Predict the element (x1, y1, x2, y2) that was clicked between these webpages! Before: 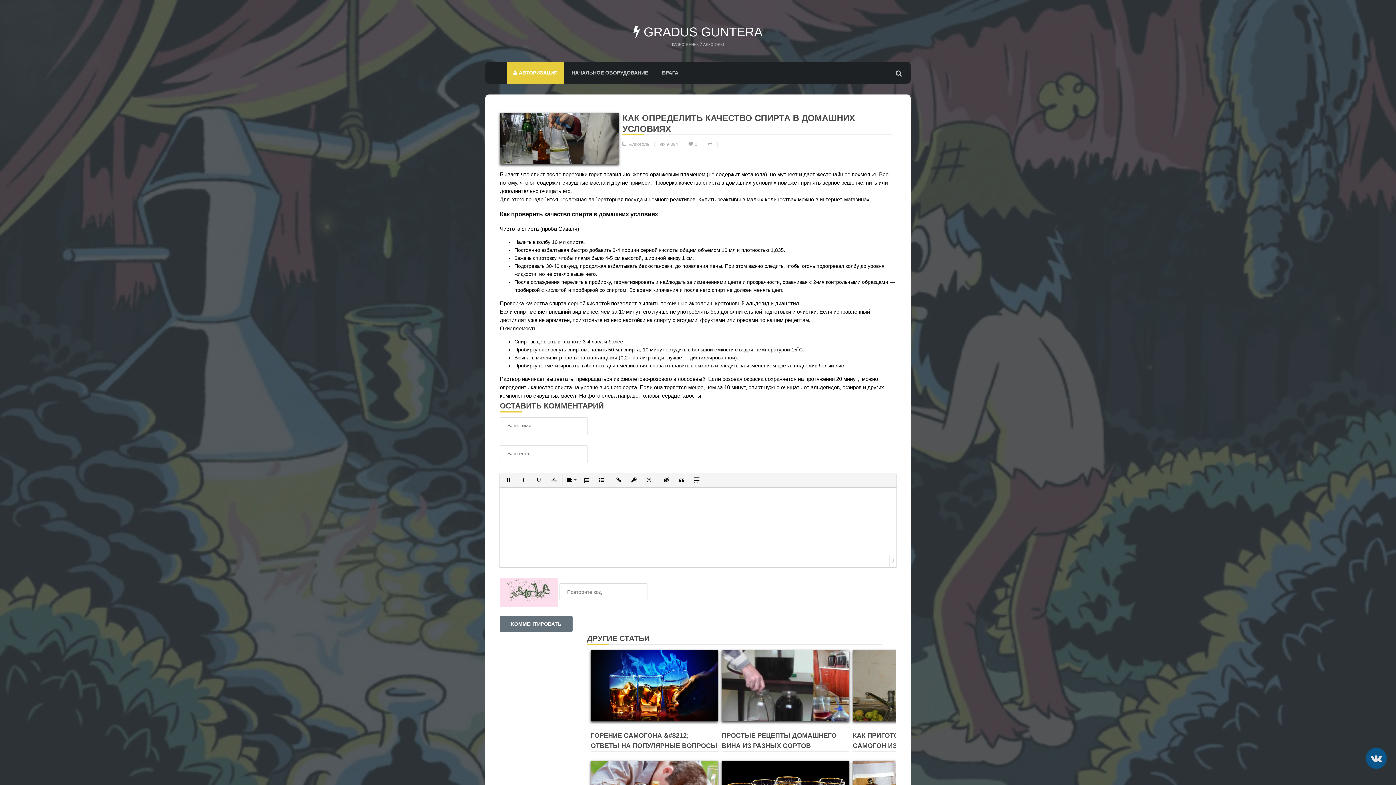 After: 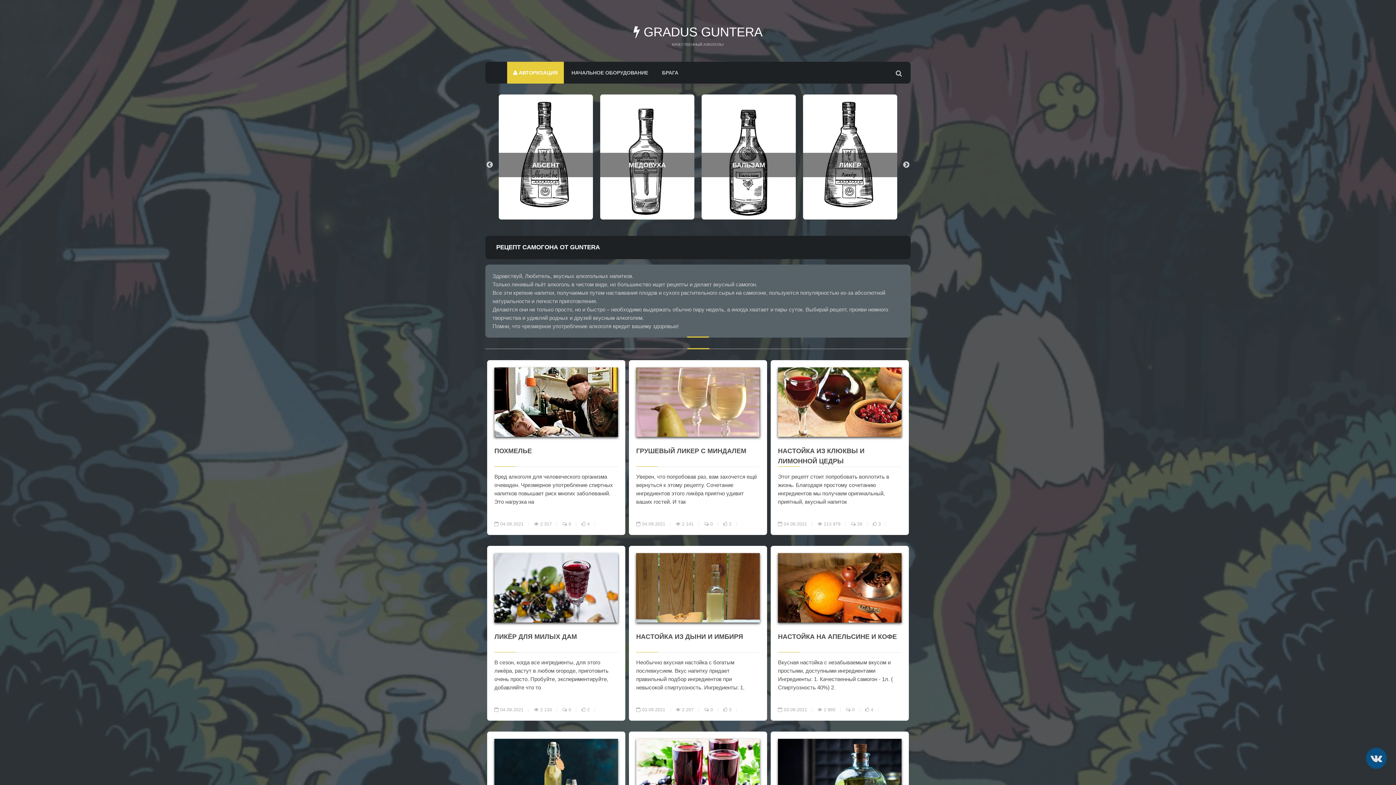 Action: label:  GRADUS GUNTERA bbox: (633, 24, 762, 38)